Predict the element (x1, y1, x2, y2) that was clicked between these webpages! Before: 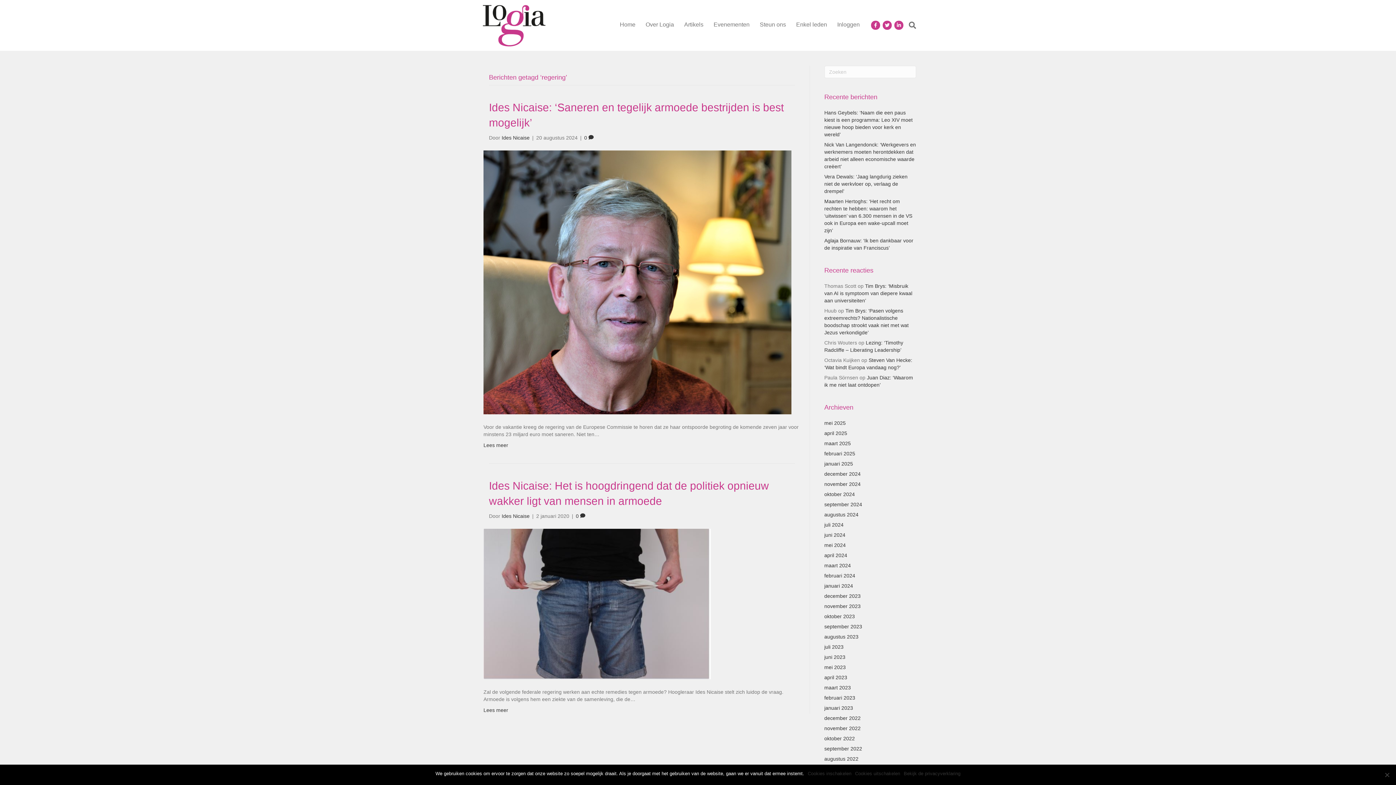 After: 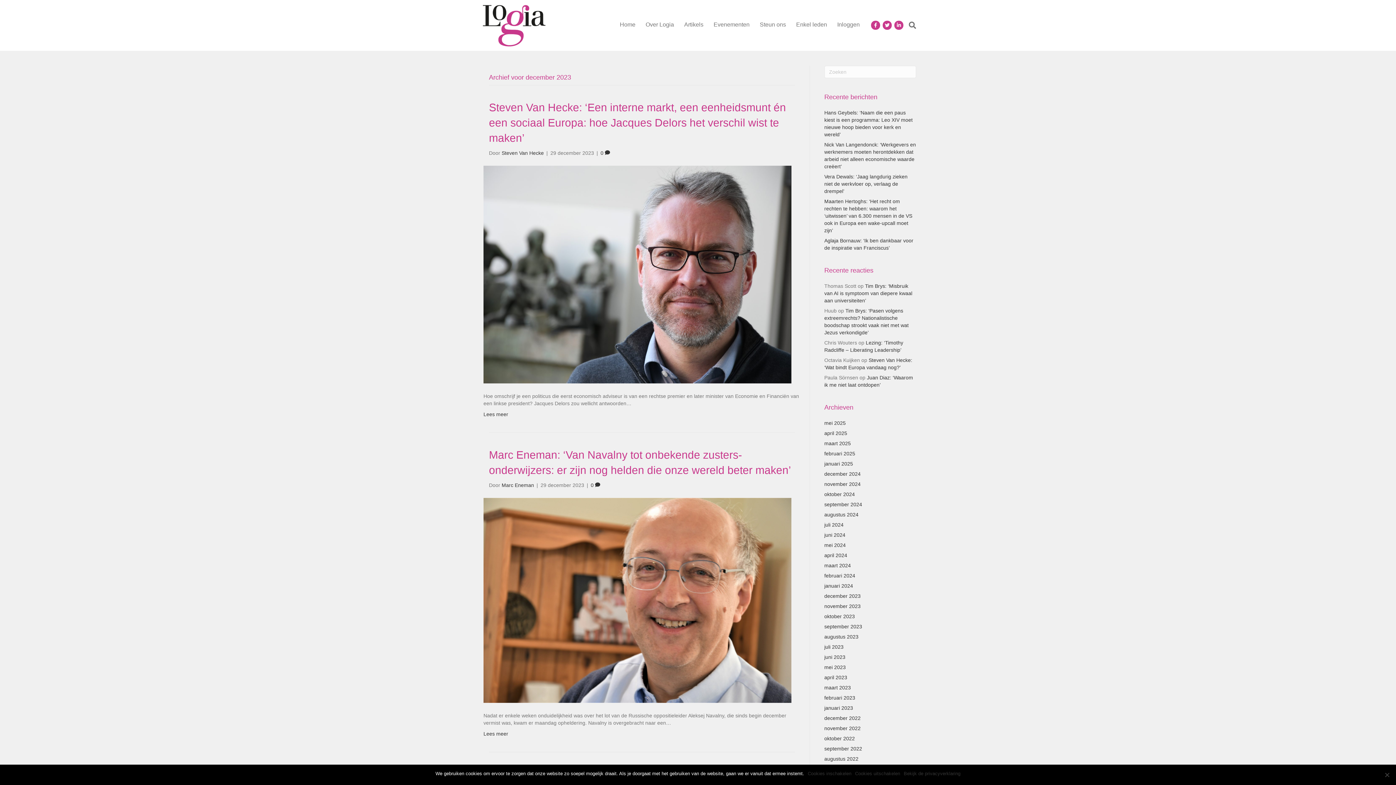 Action: label: december 2023 bbox: (824, 593, 860, 599)